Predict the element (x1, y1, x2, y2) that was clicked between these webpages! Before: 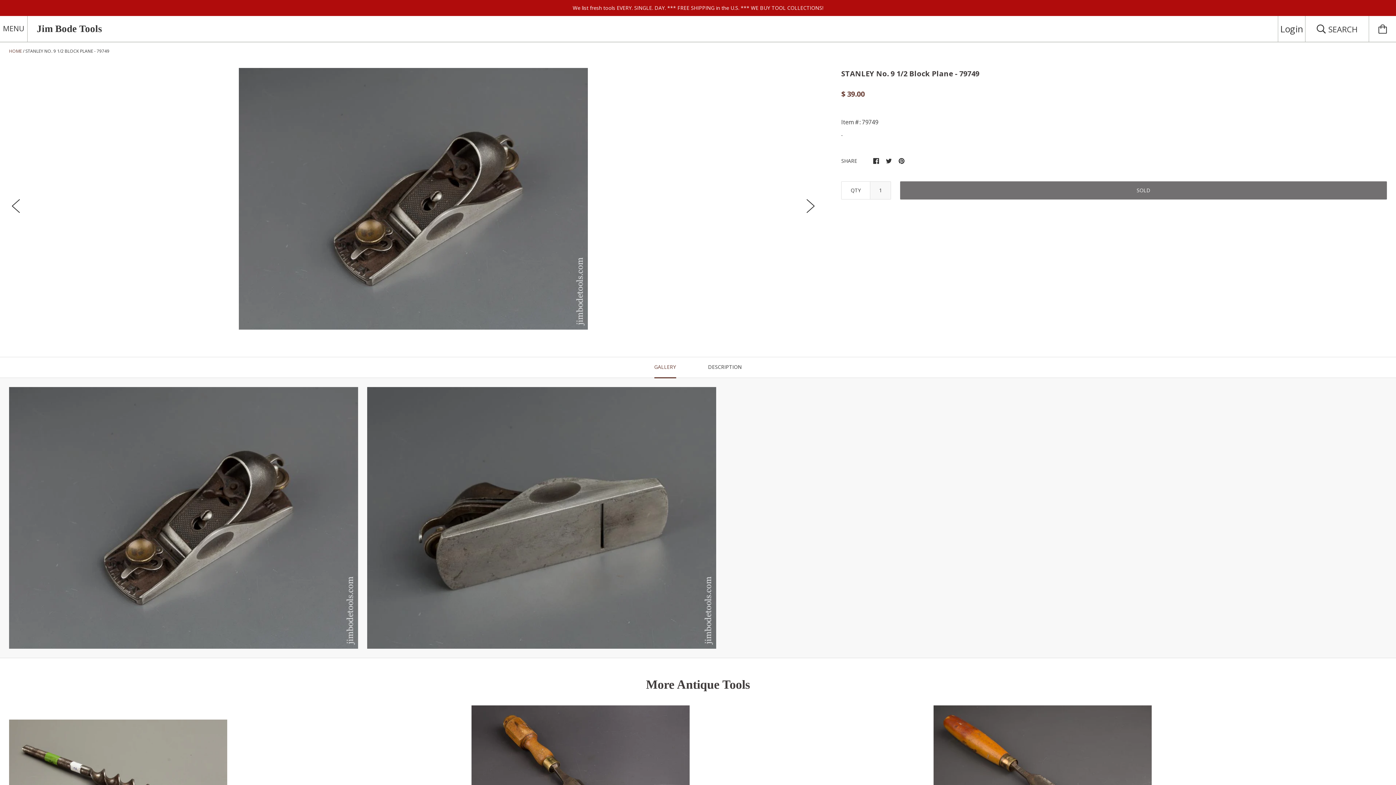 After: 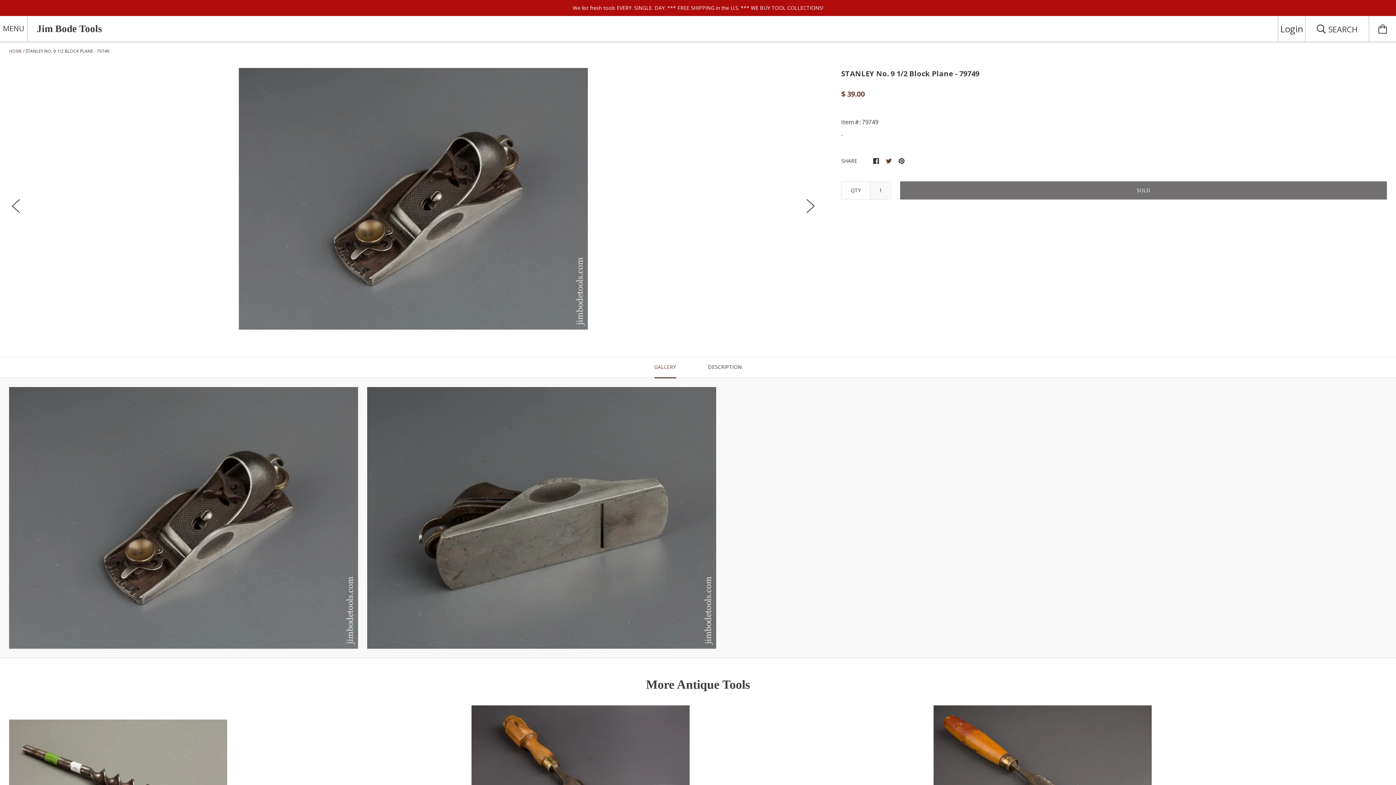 Action: bbox: (886, 156, 892, 164)